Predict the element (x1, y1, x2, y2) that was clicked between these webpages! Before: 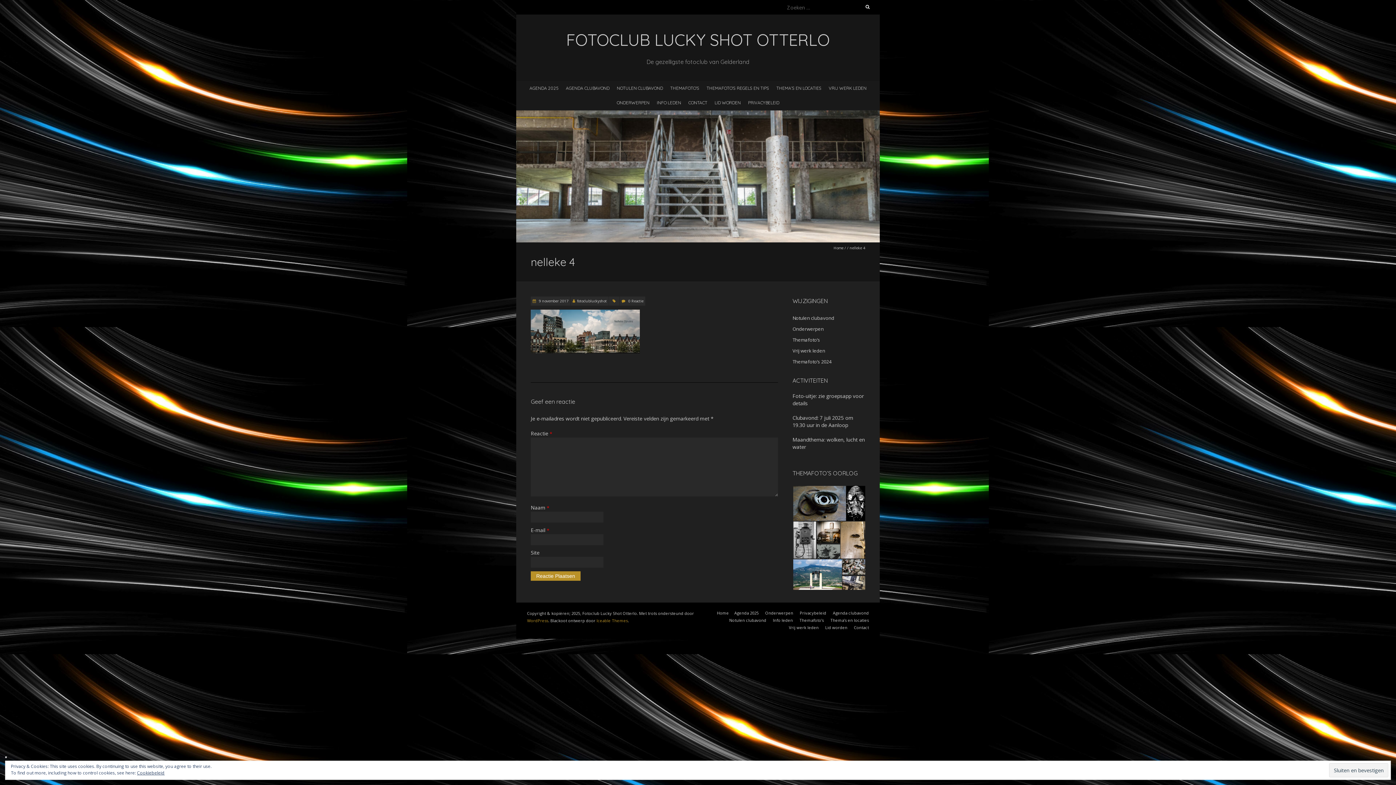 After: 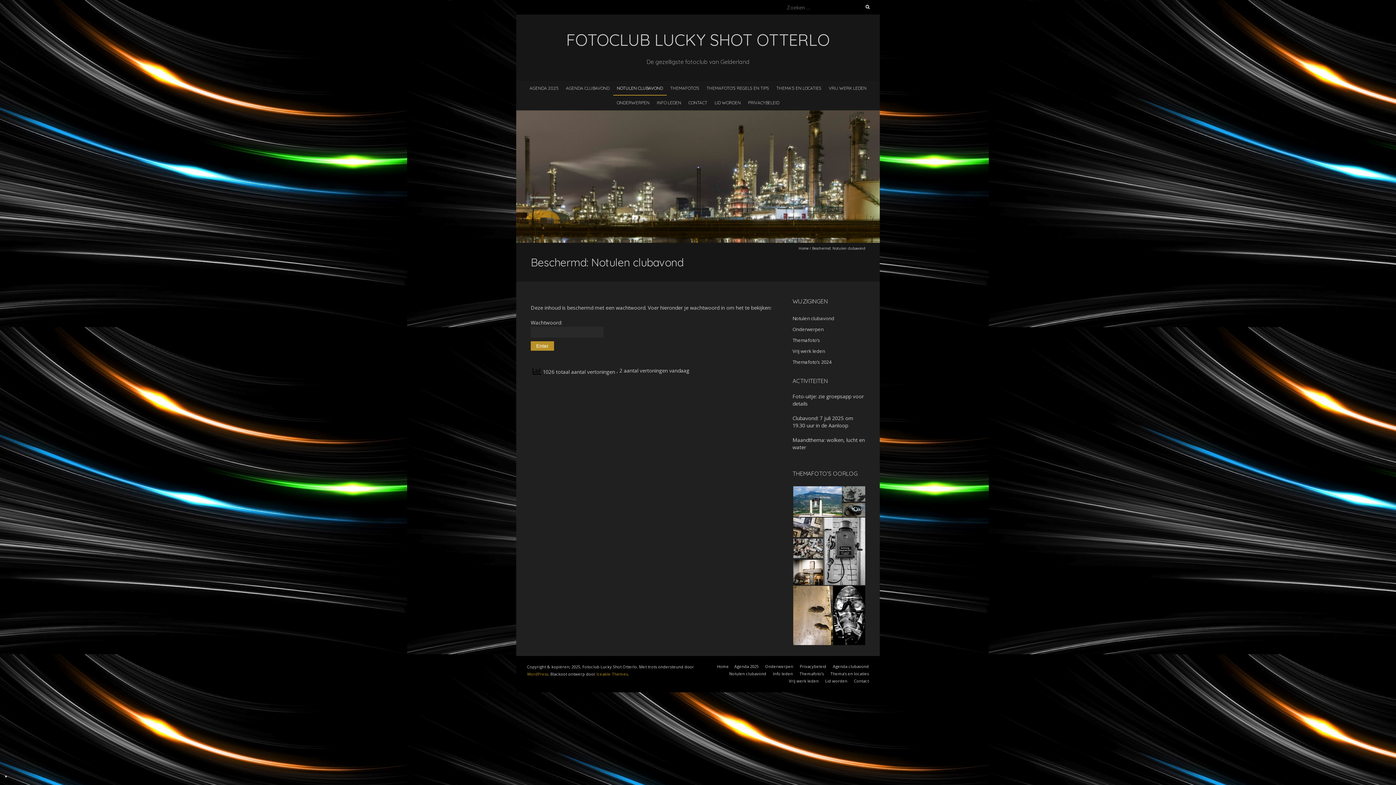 Action: label: Notulen clubavond bbox: (792, 314, 834, 321)